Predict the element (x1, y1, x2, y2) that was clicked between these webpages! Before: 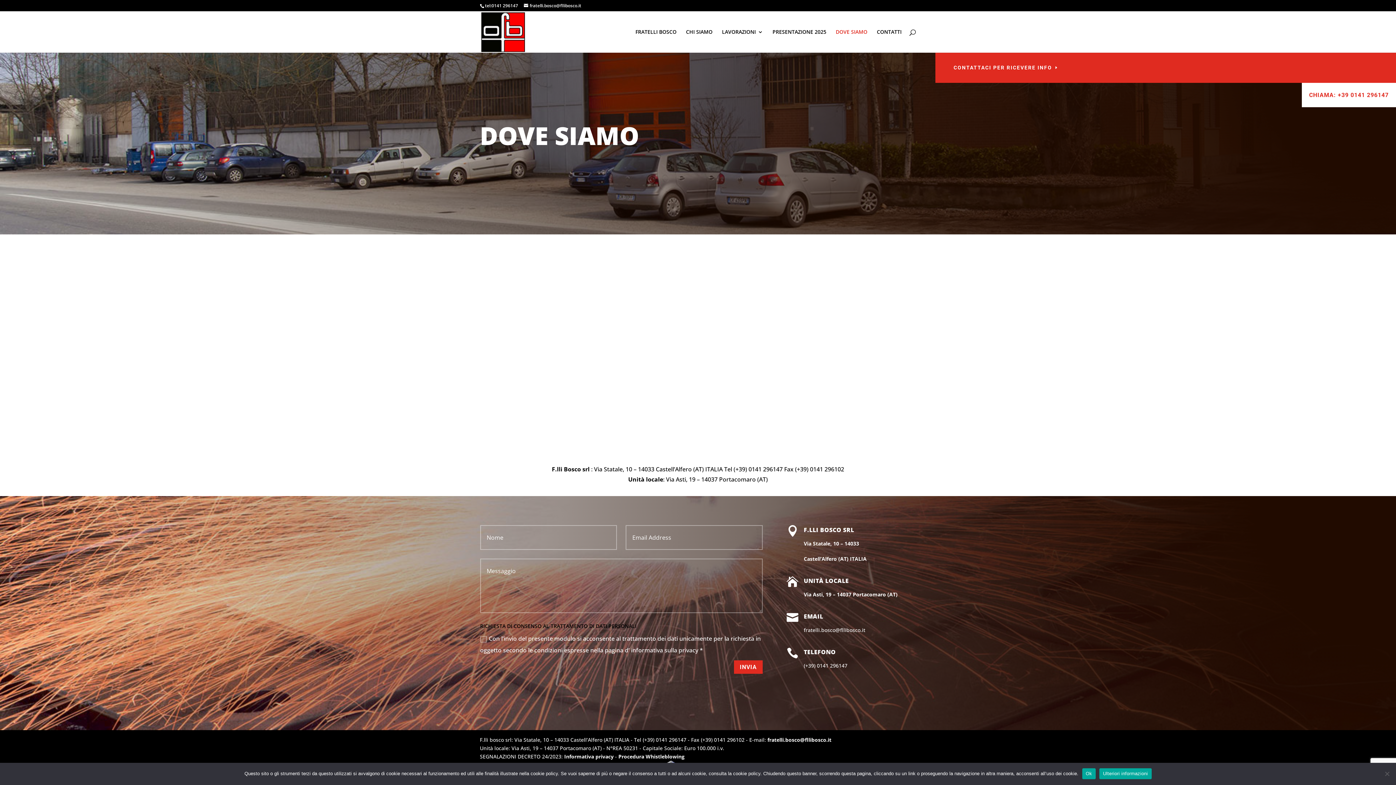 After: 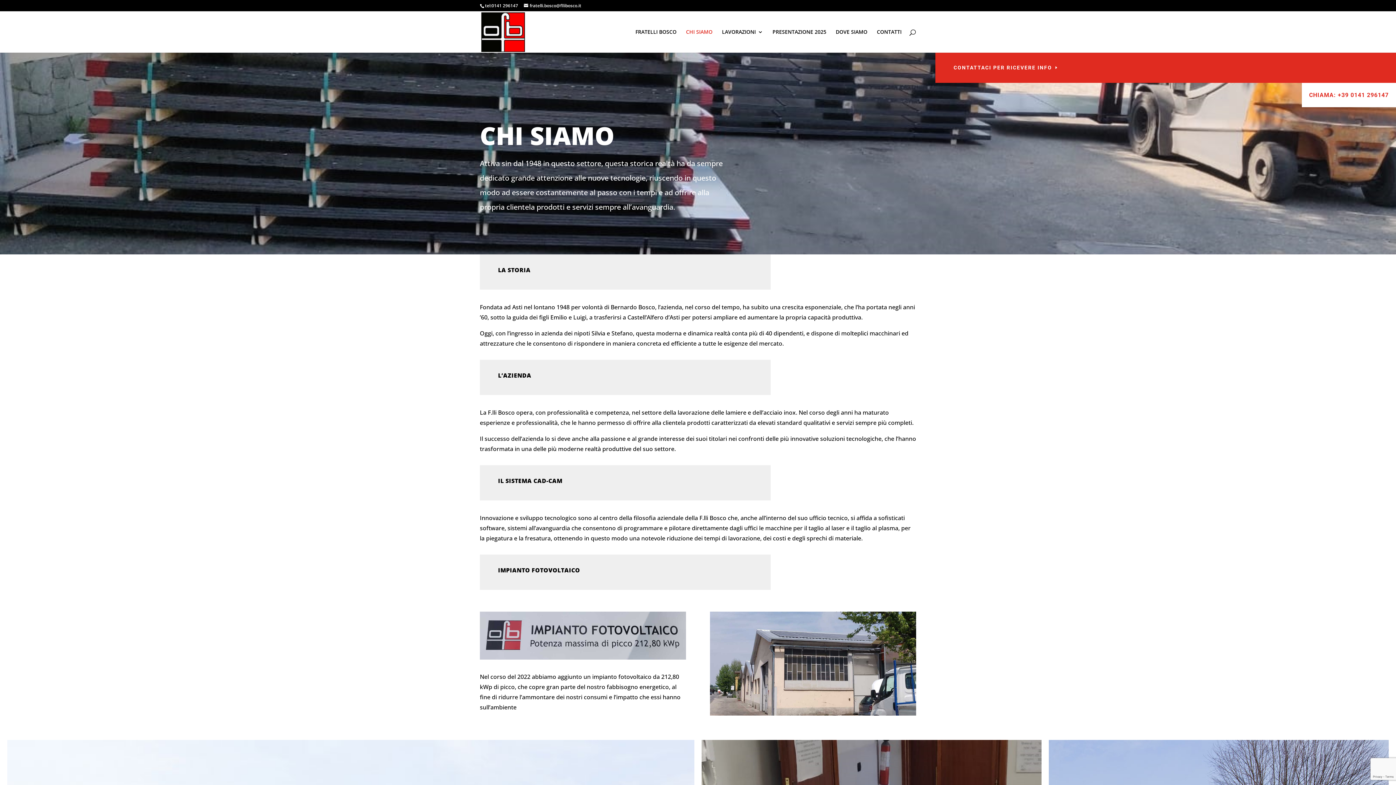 Action: bbox: (686, 29, 712, 52) label: CHI SIAMO